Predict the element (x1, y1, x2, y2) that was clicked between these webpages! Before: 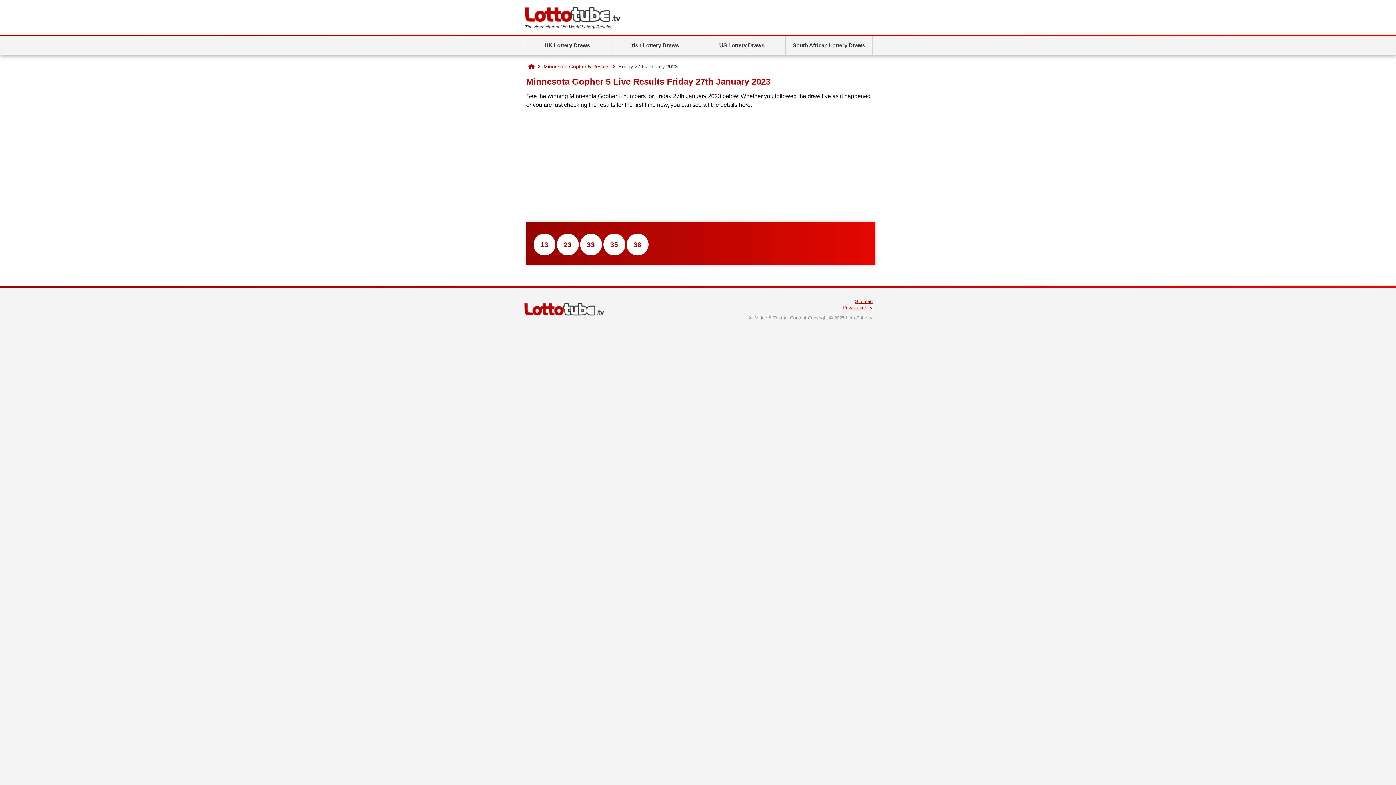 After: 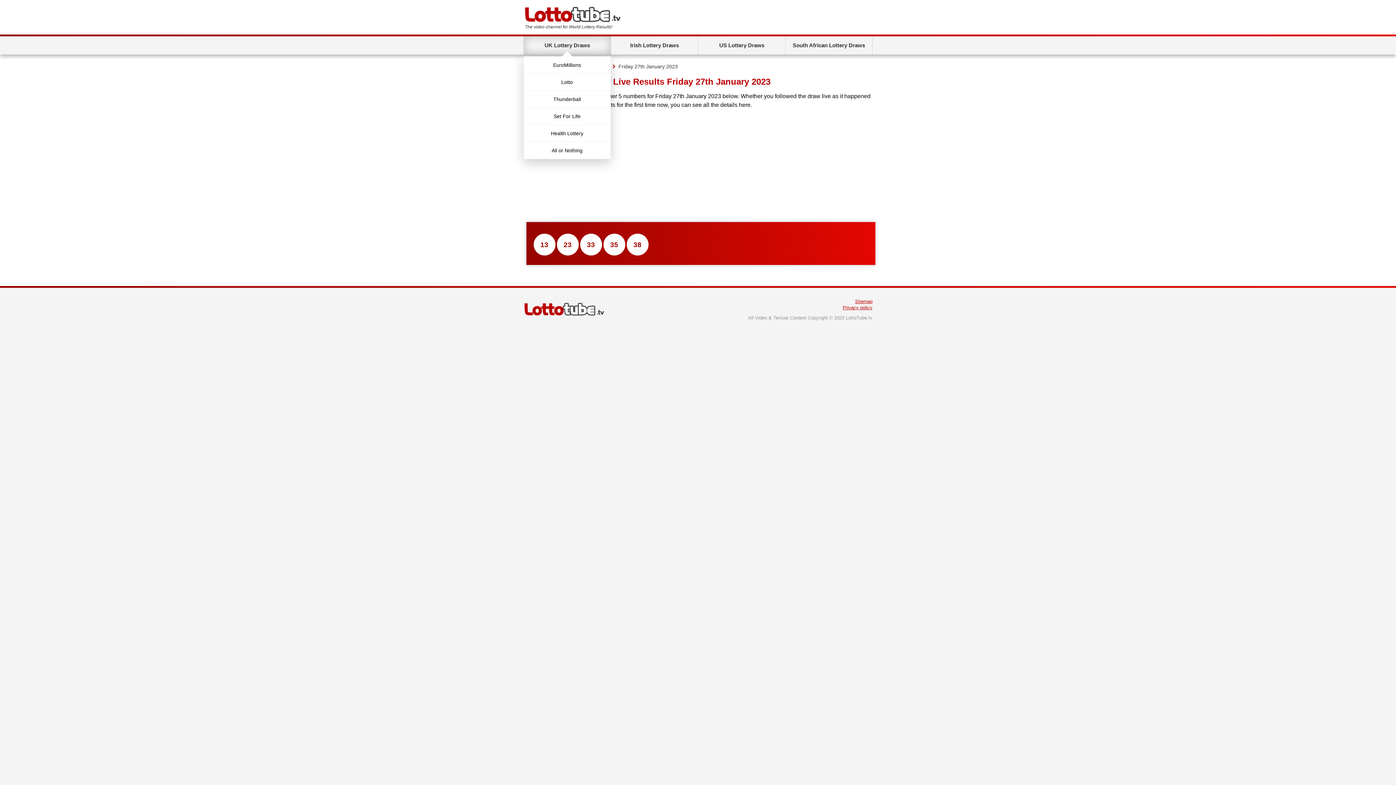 Action: label: UK Lottery Draws bbox: (523, 36, 610, 54)